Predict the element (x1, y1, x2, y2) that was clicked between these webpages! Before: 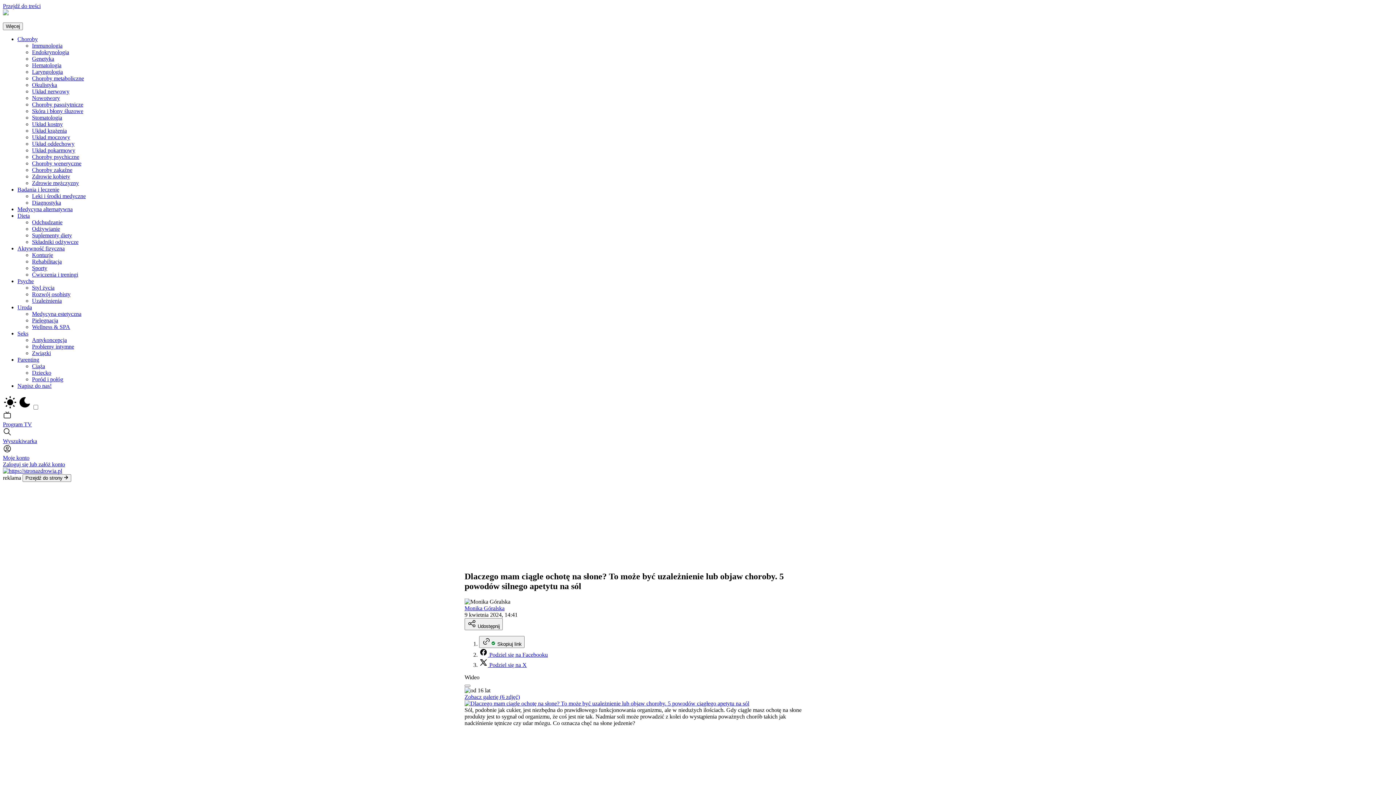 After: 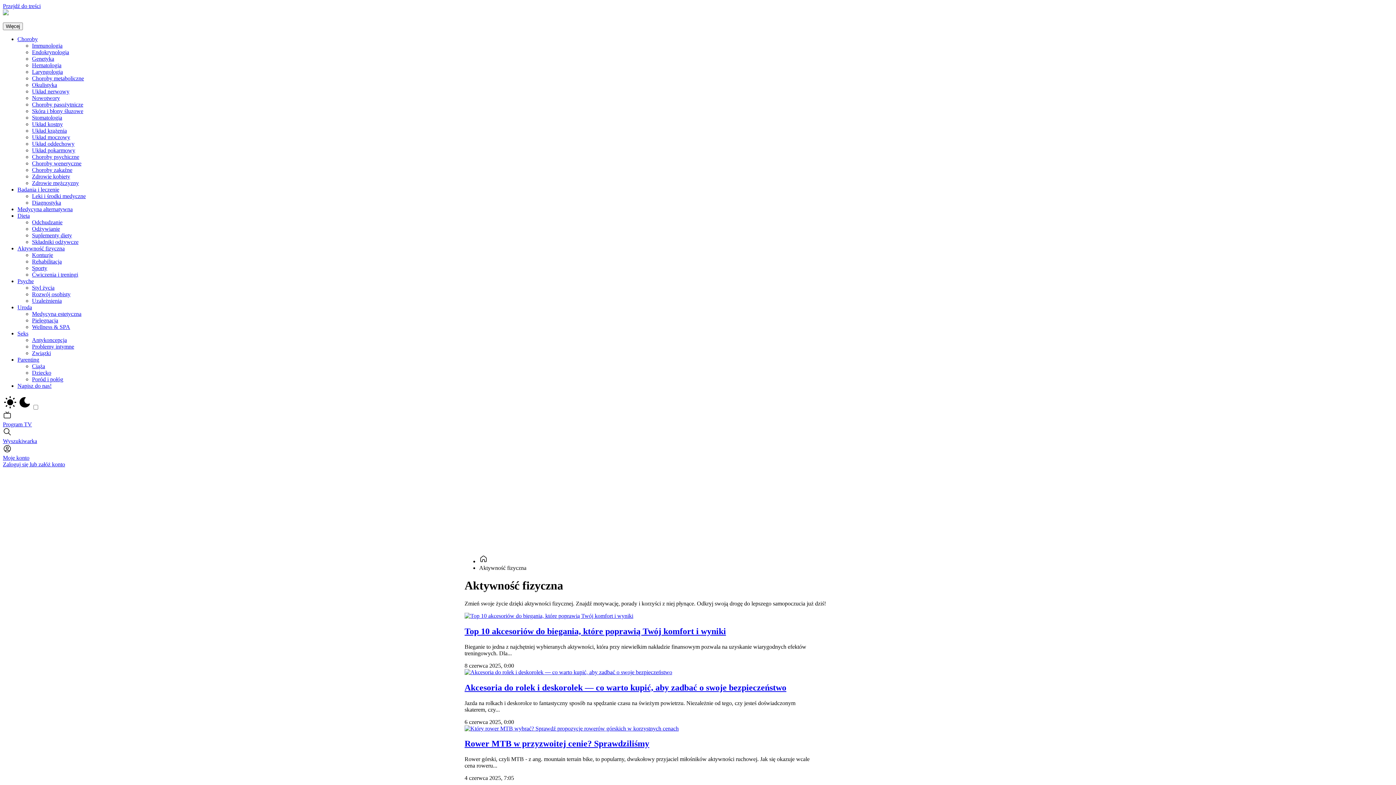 Action: label: Aktywność fizyczna bbox: (17, 245, 64, 251)